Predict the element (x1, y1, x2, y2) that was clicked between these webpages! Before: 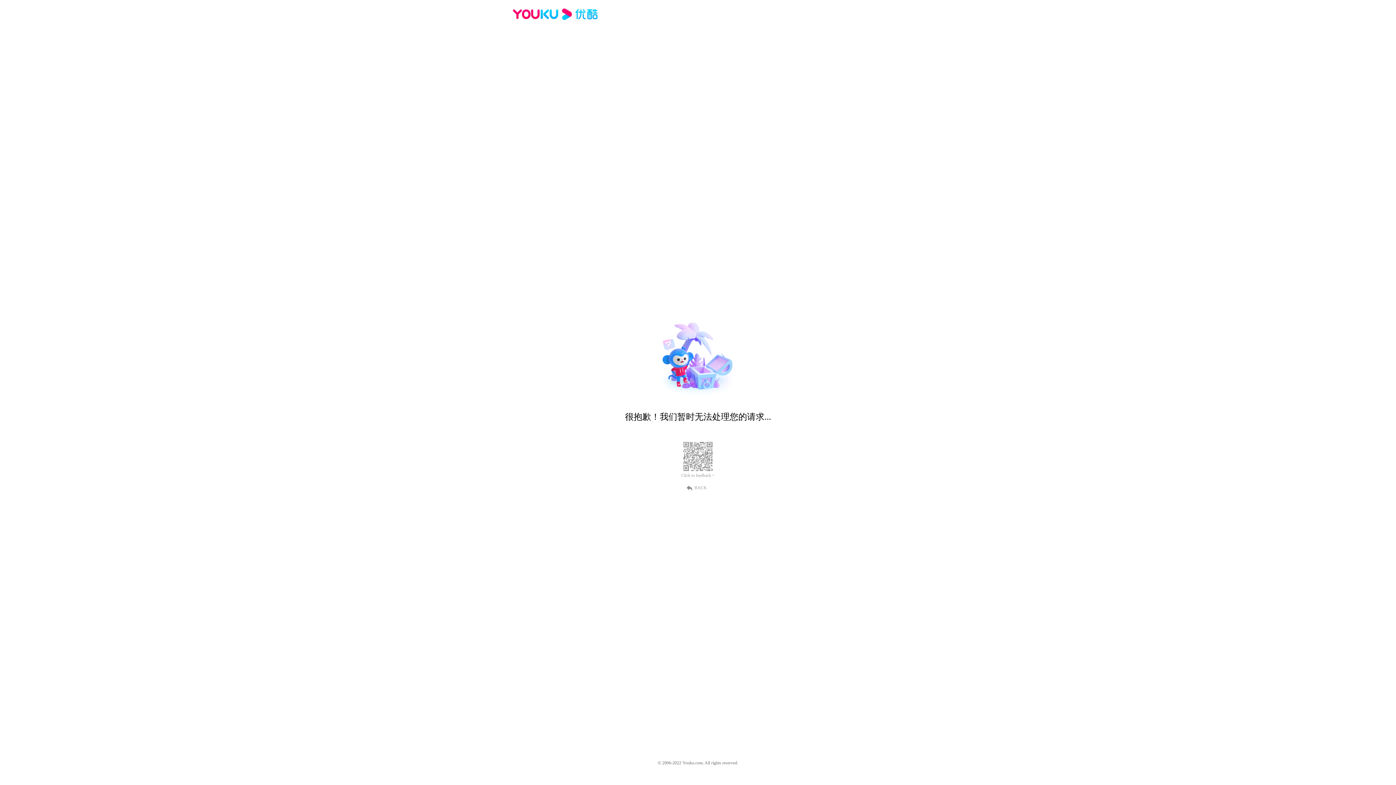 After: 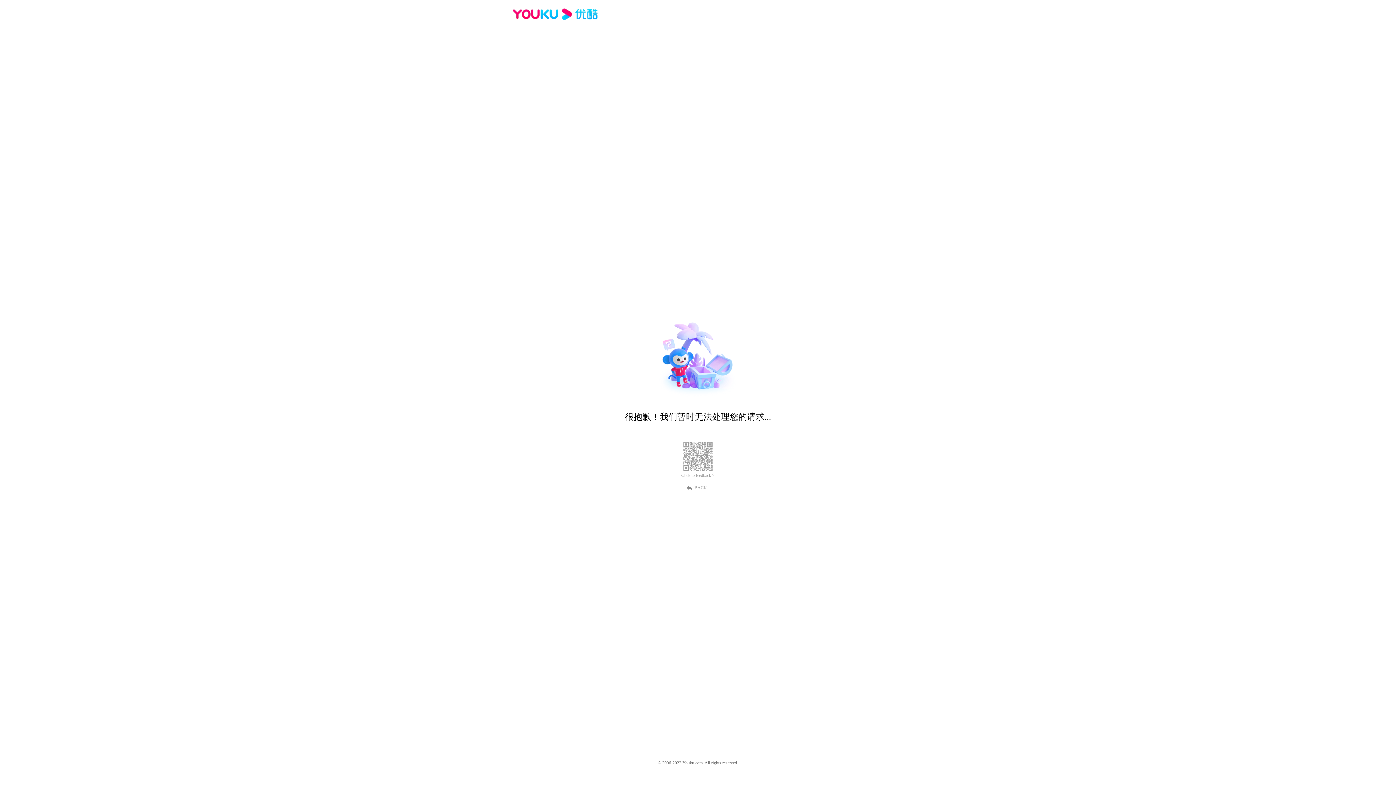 Action: label: BACK bbox: (689, 484, 707, 490)